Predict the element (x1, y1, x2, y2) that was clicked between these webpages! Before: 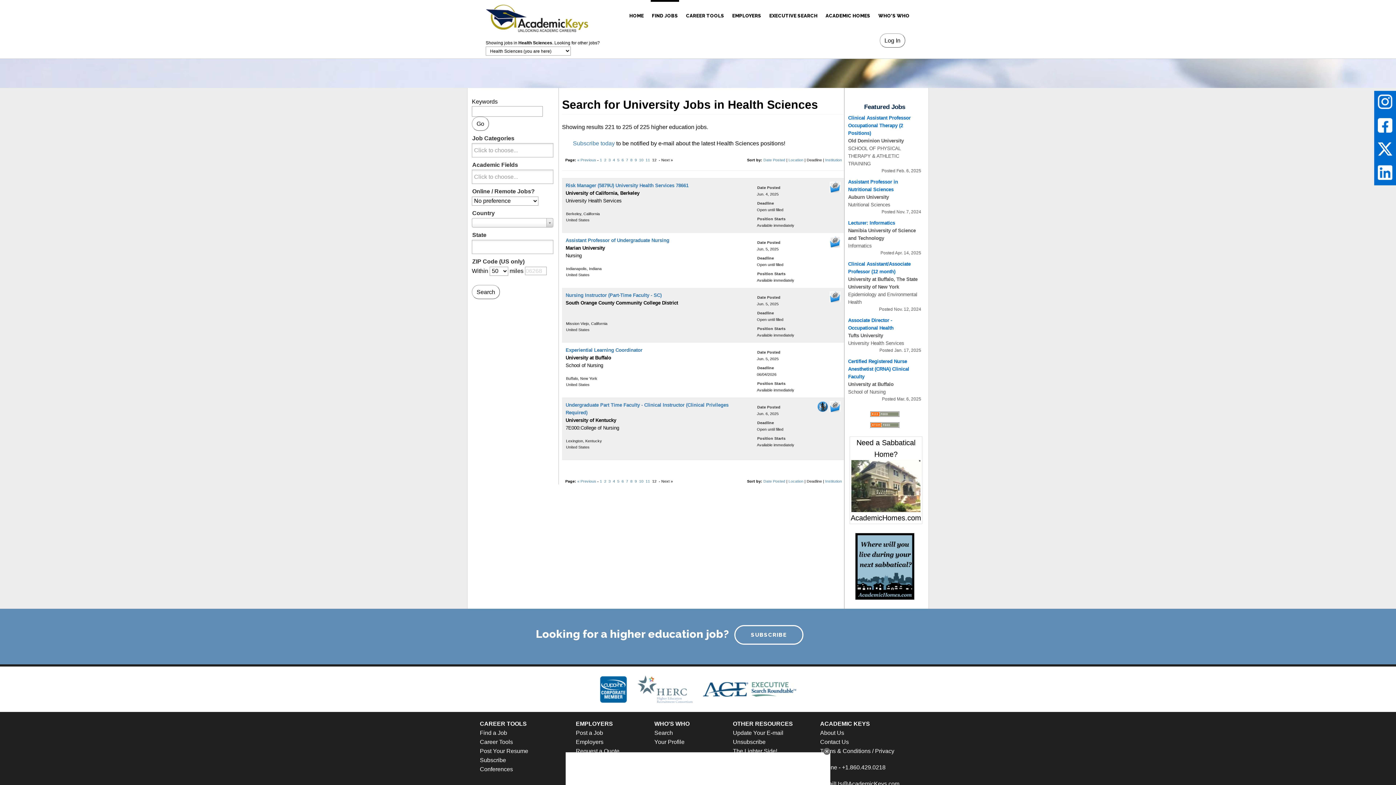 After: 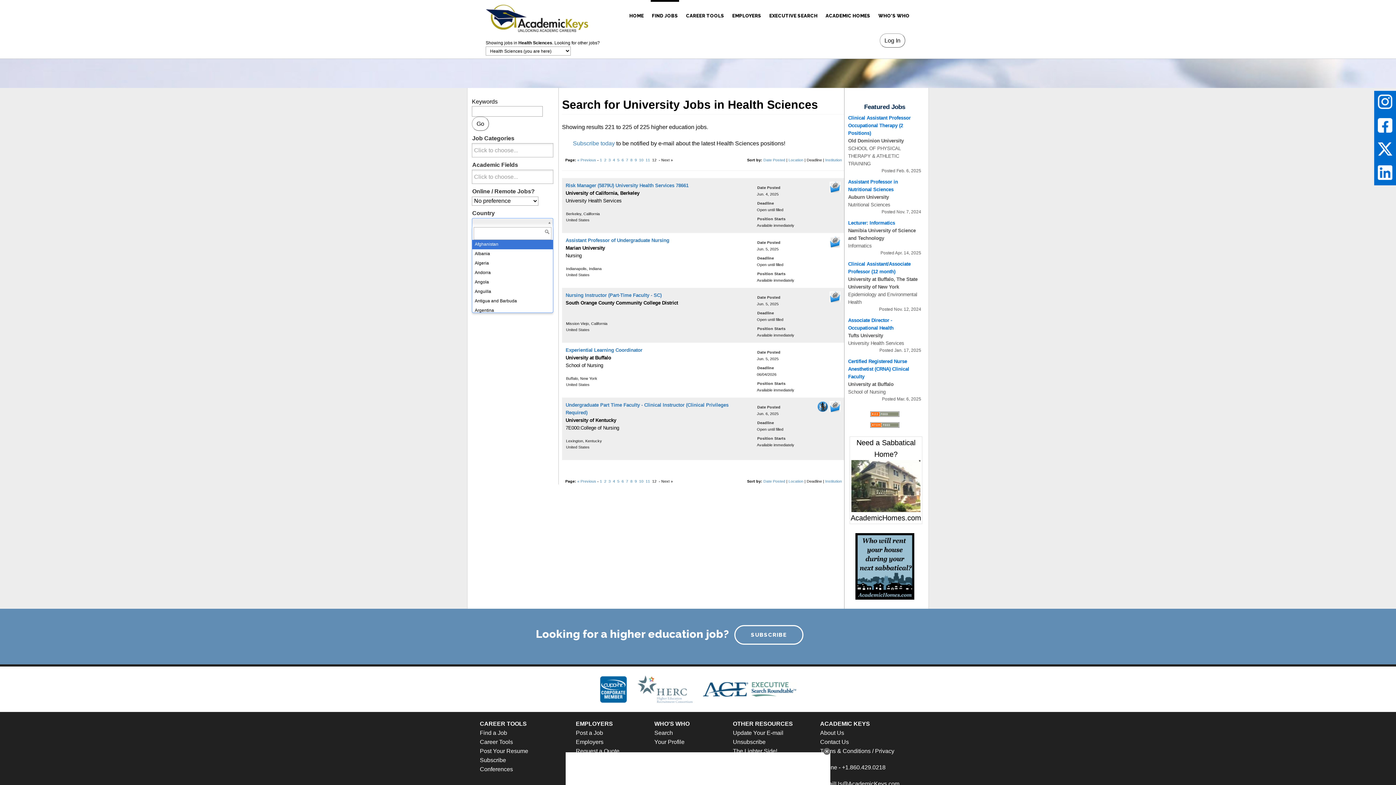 Action: bbox: (472, 218, 553, 227)